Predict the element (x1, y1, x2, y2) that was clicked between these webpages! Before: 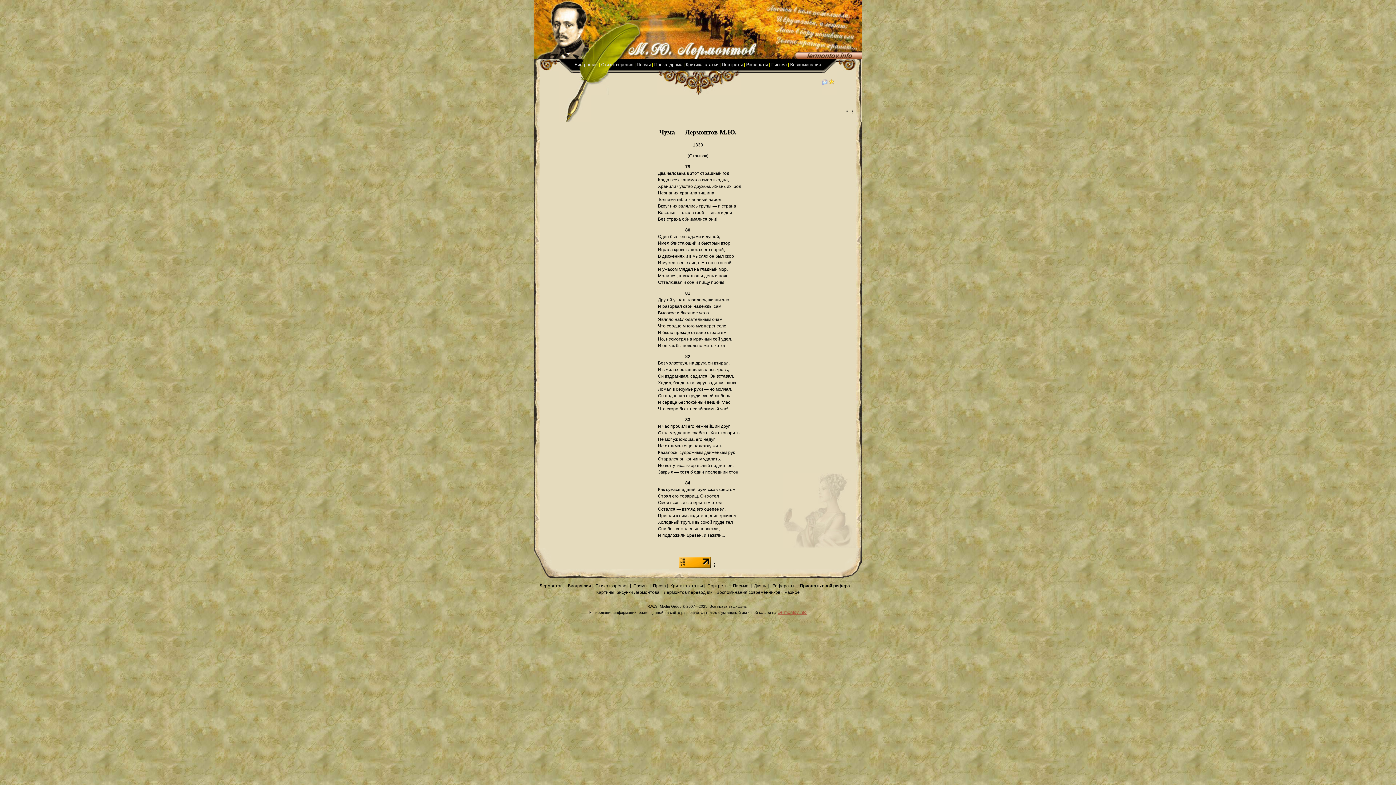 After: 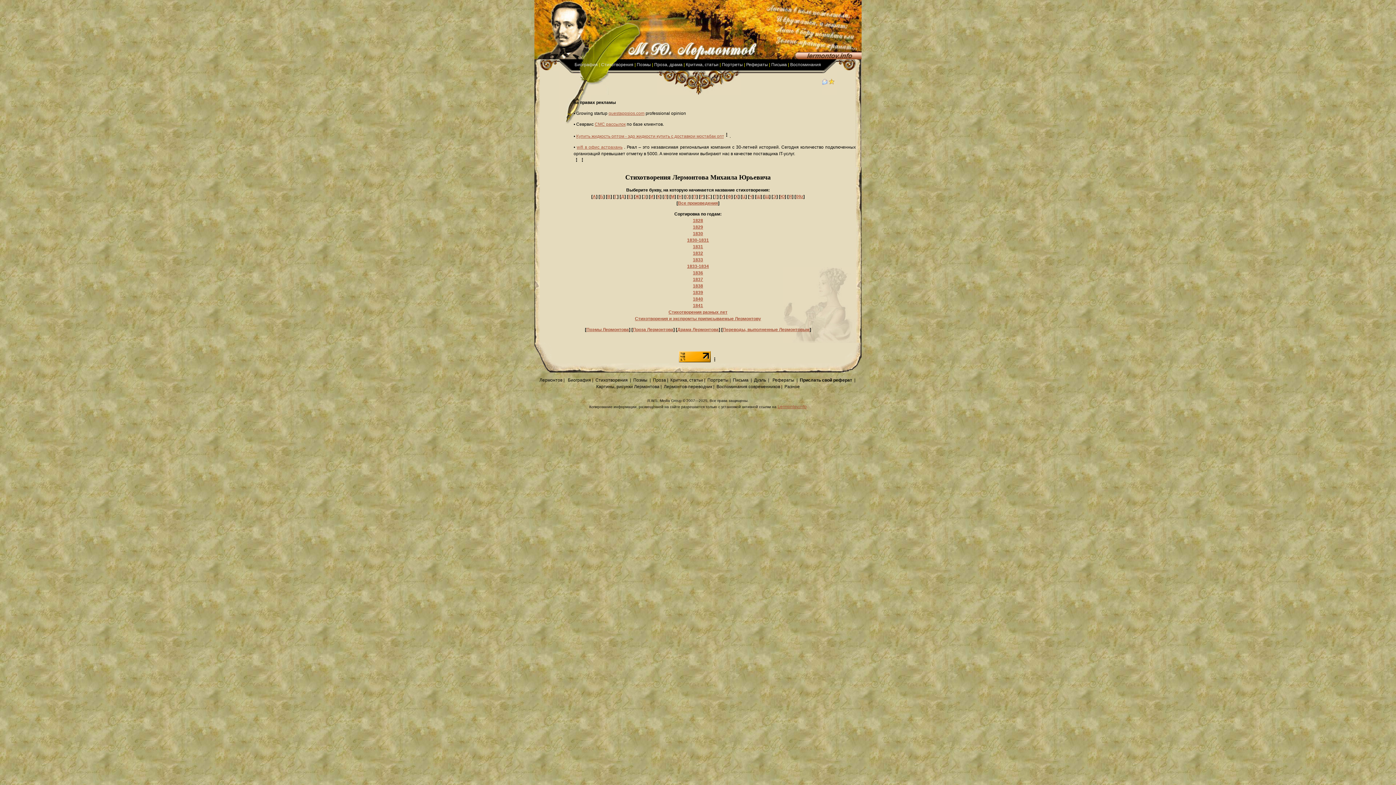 Action: bbox: (601, 62, 633, 67) label: Стихотворения